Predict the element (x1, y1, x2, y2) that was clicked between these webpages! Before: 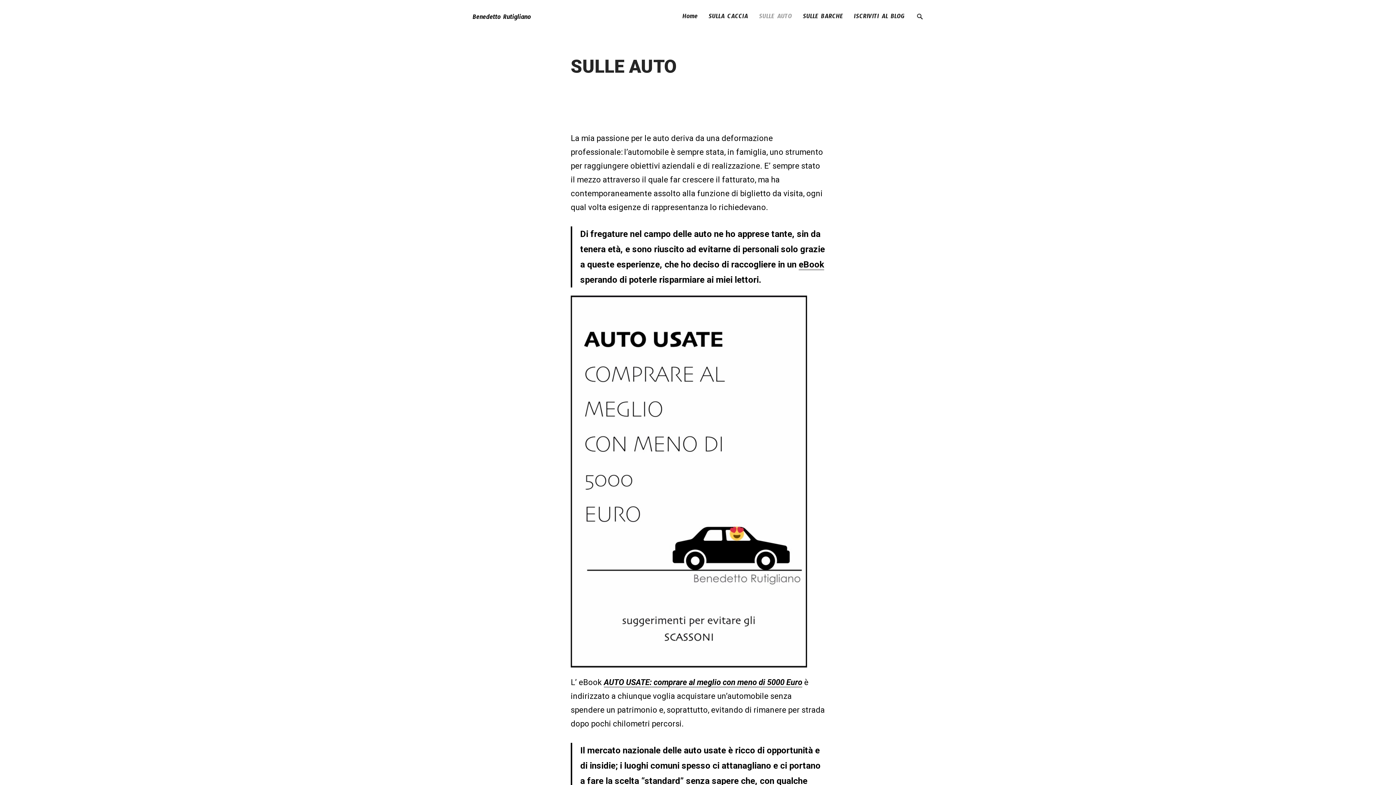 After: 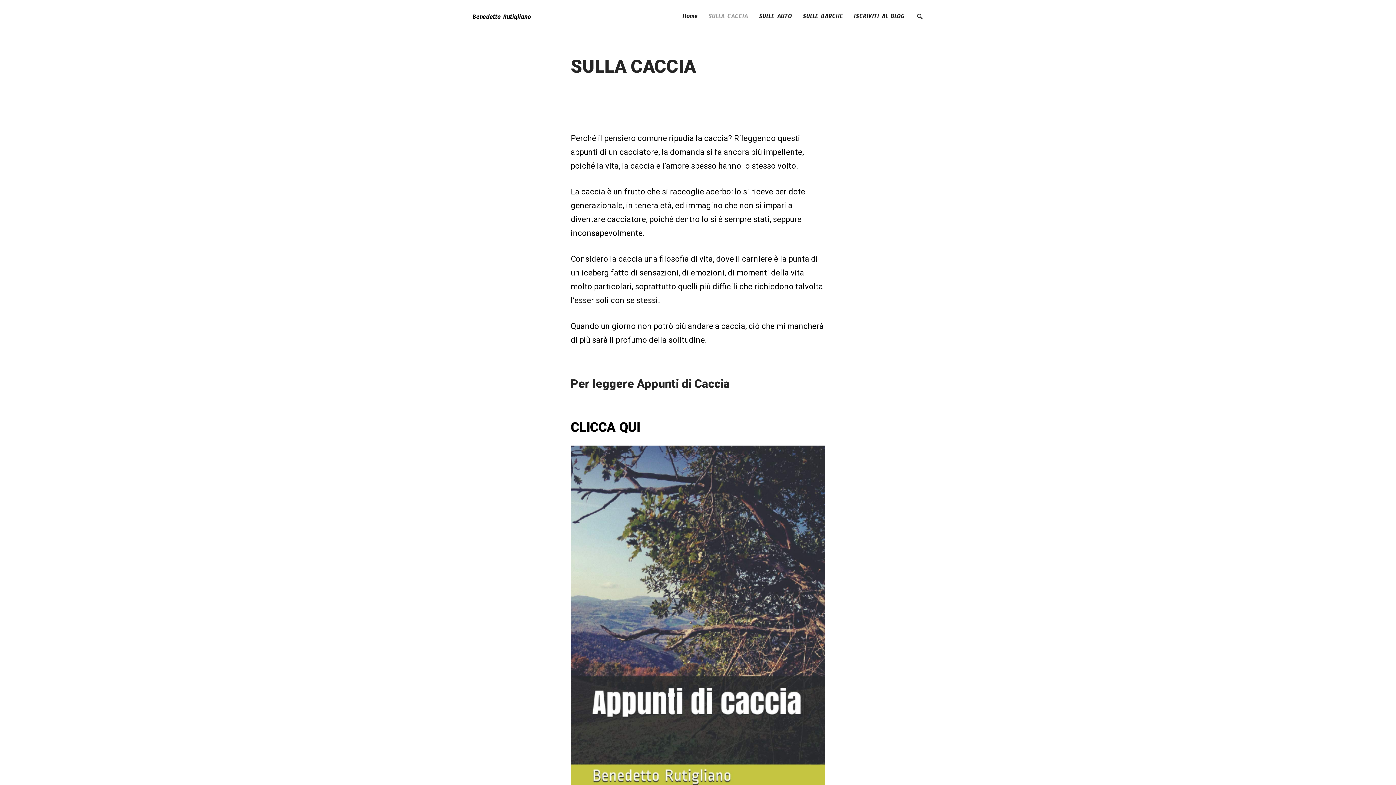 Action: label: SULLA CACCIA bbox: (703, 8, 753, 26)